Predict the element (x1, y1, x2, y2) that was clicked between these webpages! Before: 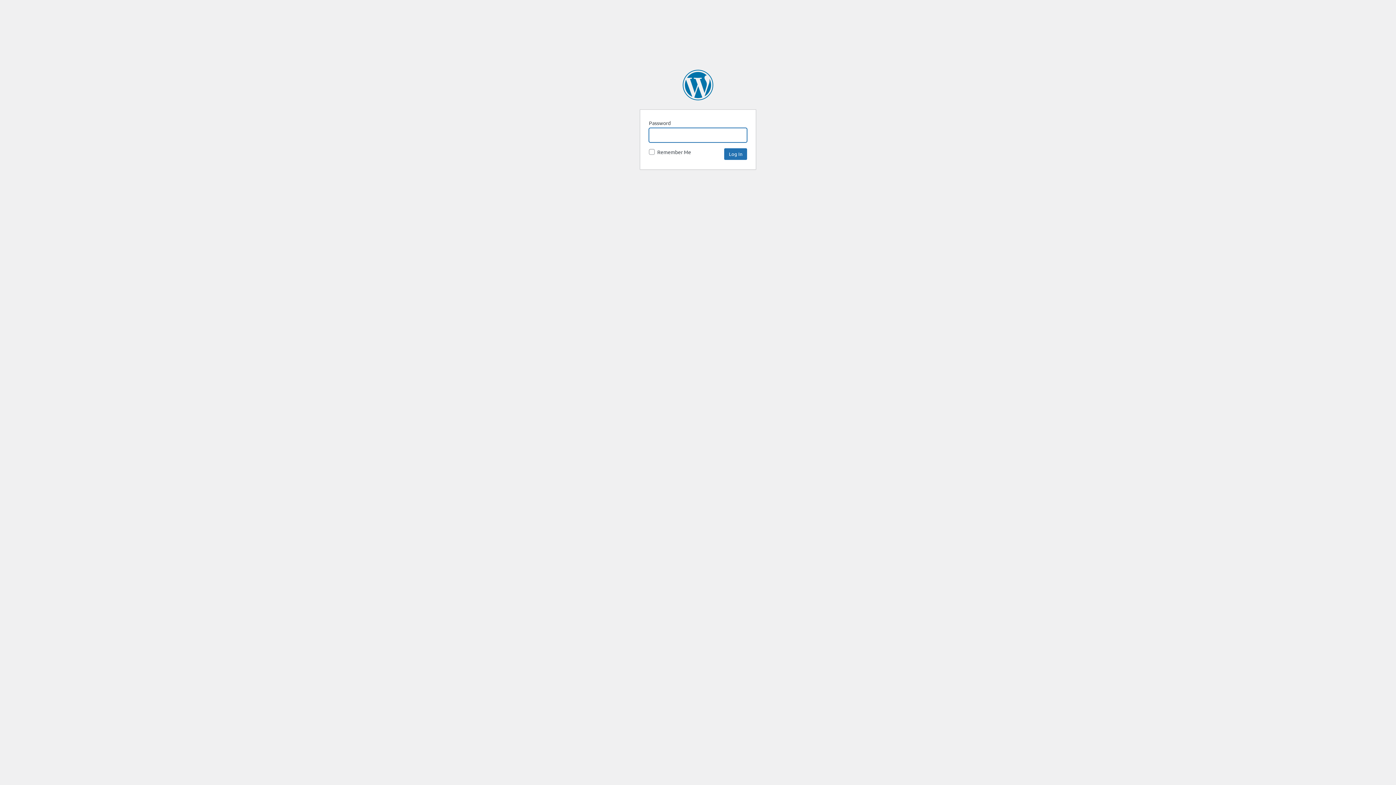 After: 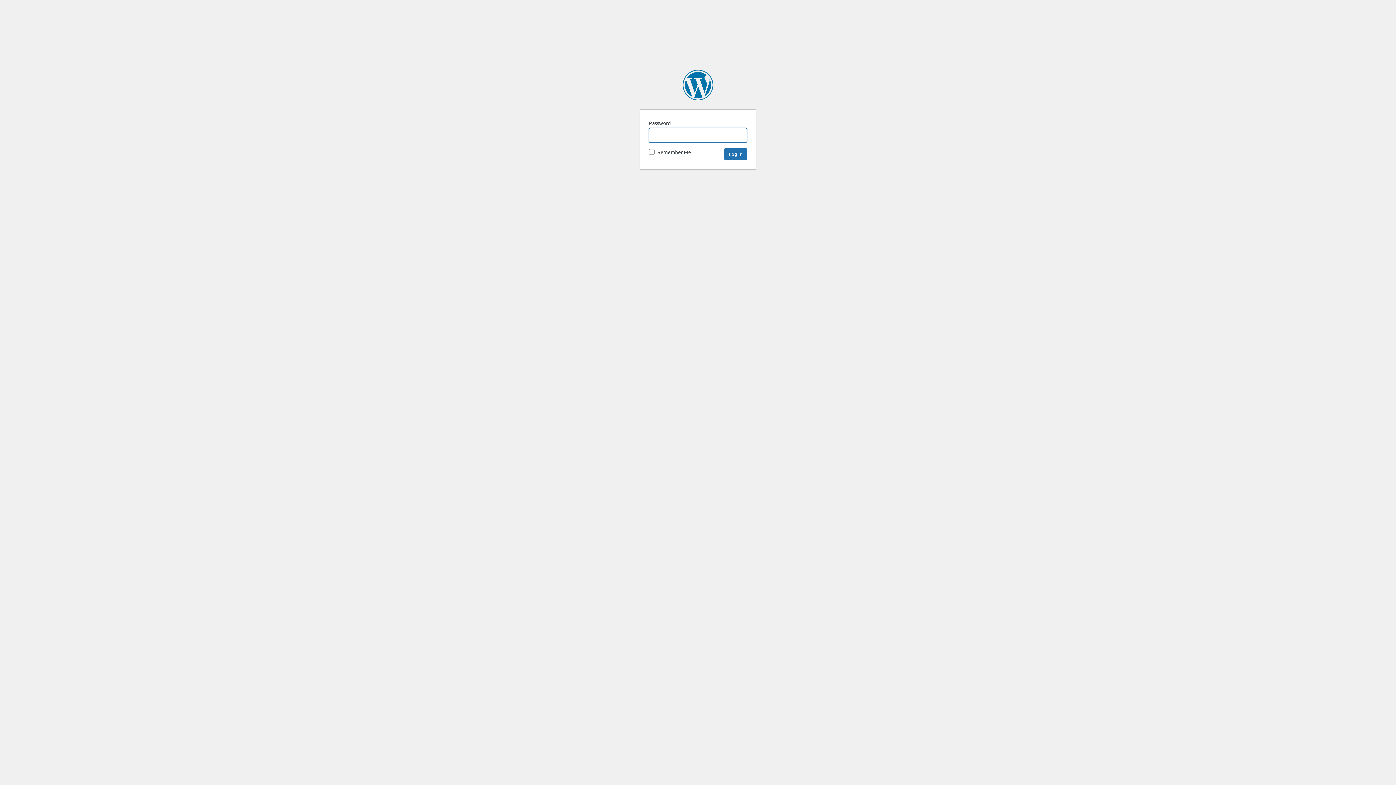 Action: bbox: (682, 69, 713, 100) label: Lender Toolkit